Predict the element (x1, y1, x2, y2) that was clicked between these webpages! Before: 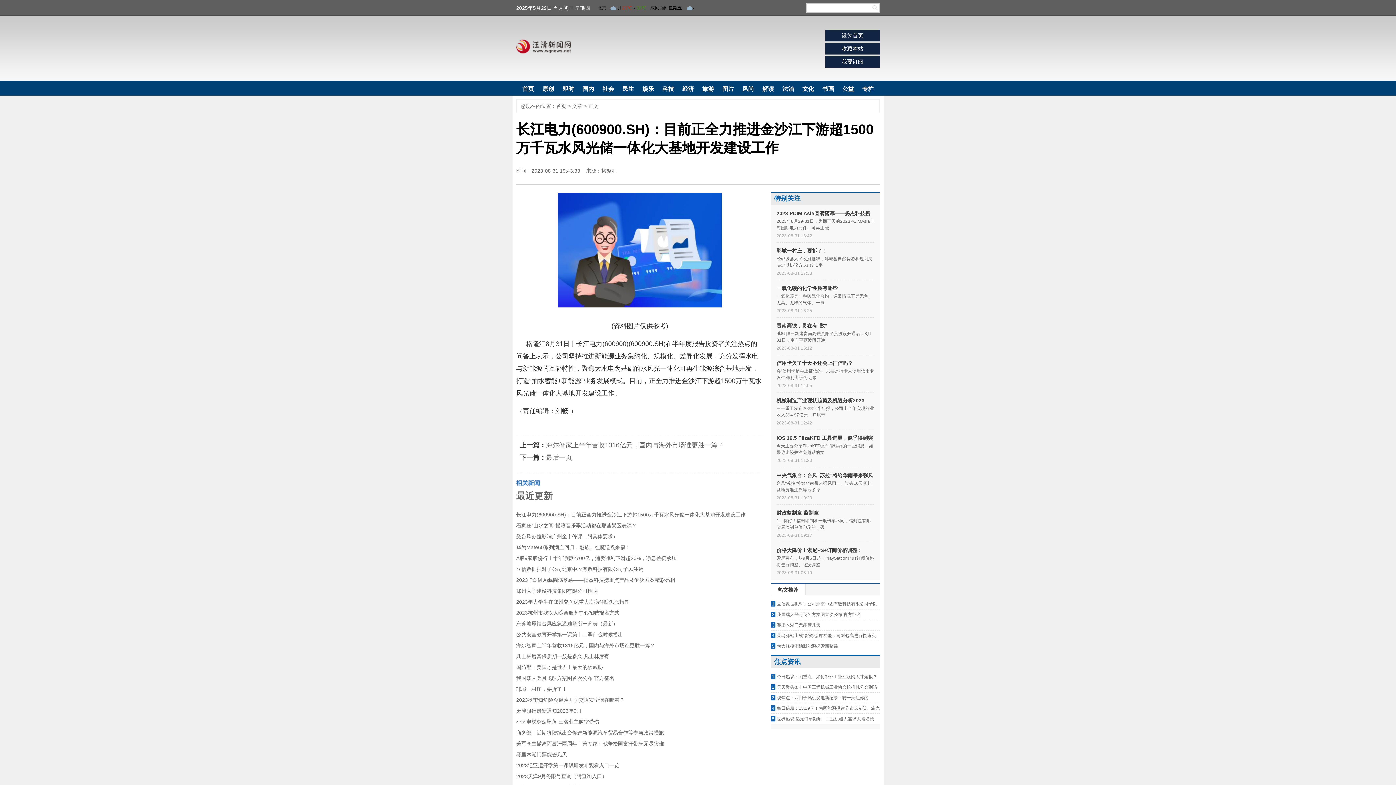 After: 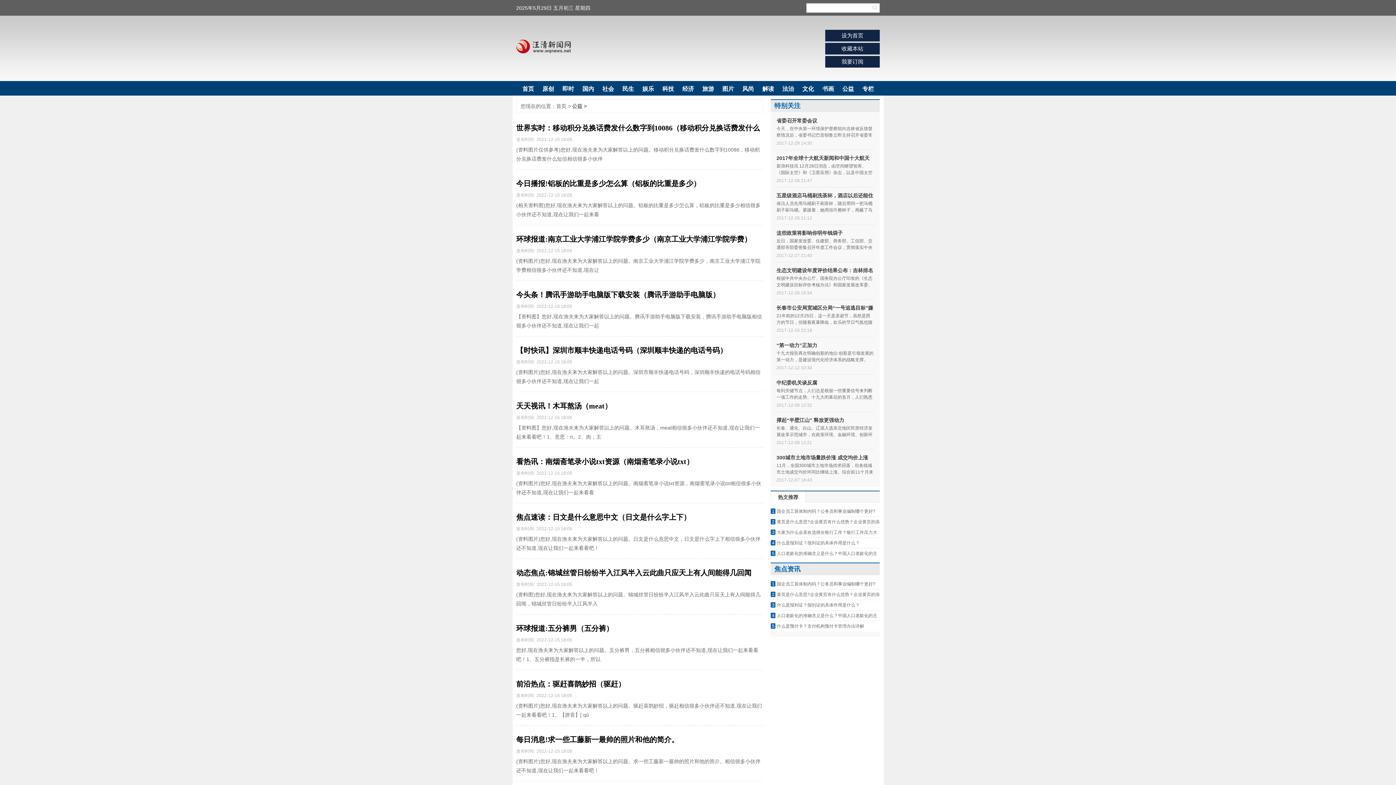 Action: label: 公益 bbox: (838, 80, 858, 95)